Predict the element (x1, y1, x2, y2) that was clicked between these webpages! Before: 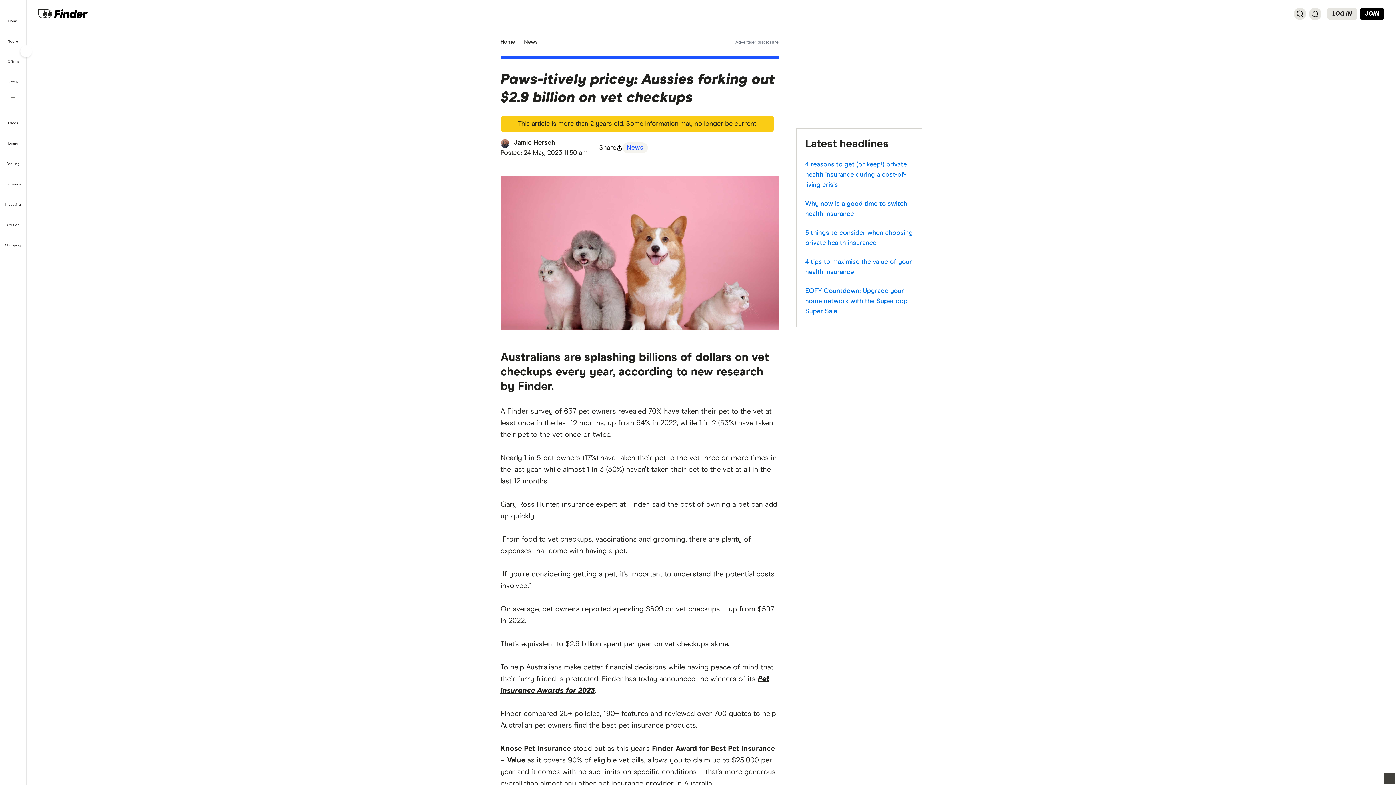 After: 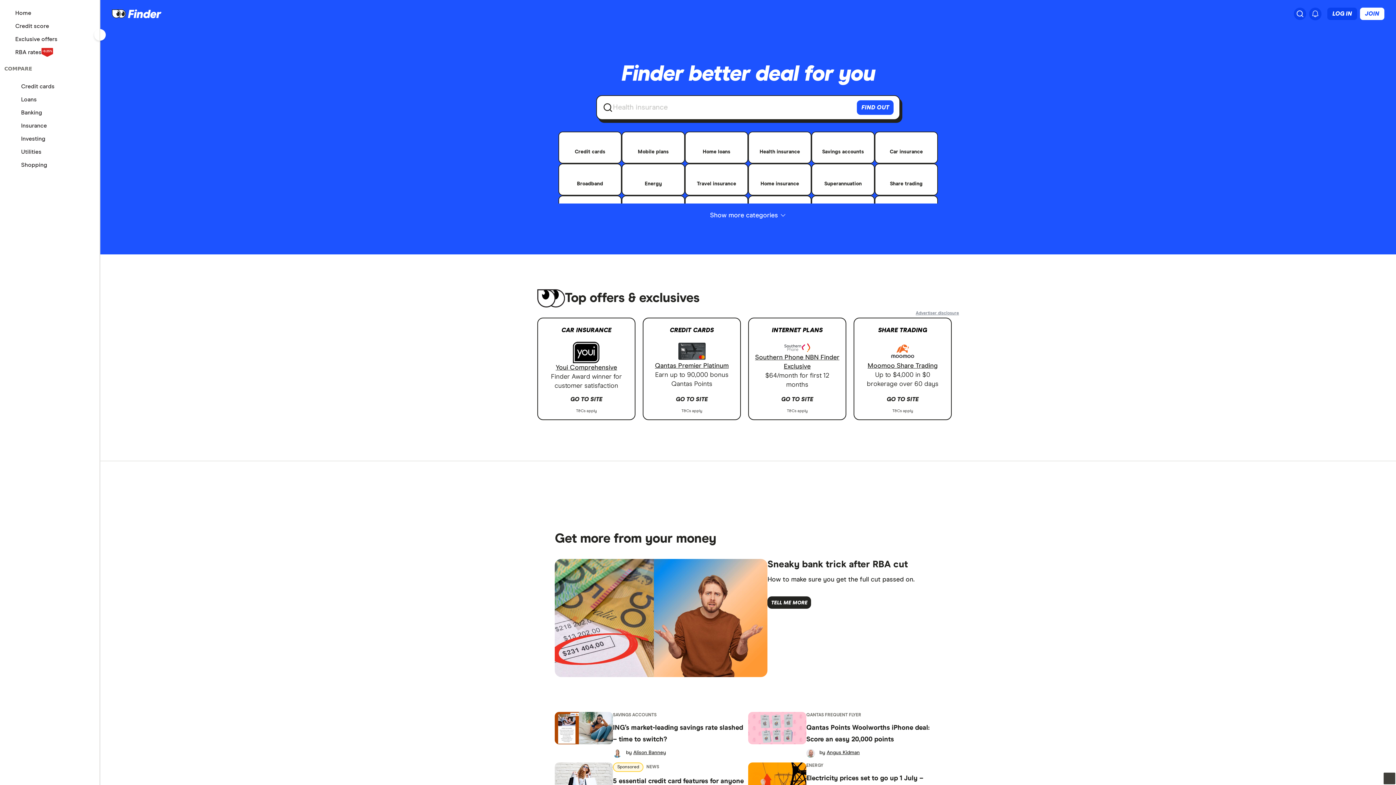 Action: bbox: (38, 9, 711, 18) label: Finder logo, click here to return to the homepage